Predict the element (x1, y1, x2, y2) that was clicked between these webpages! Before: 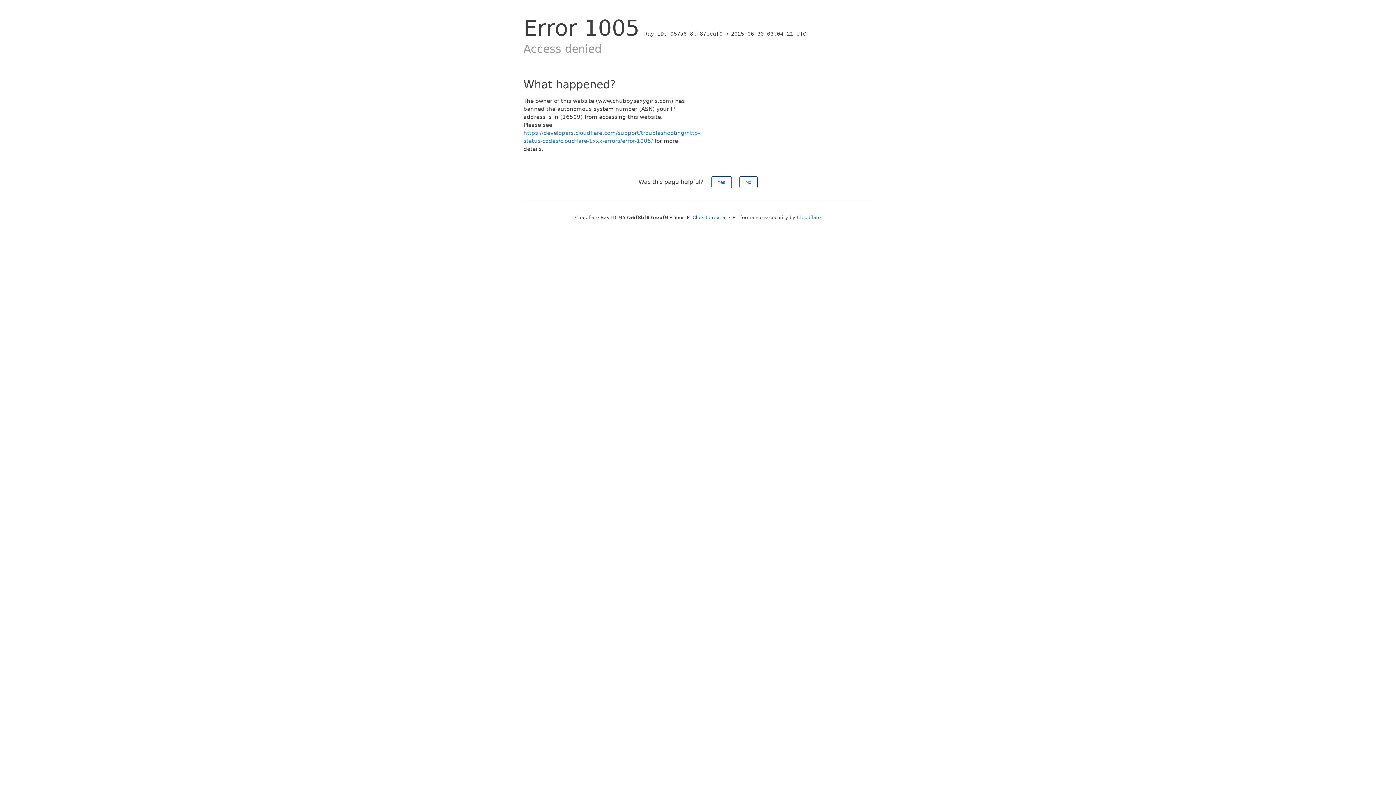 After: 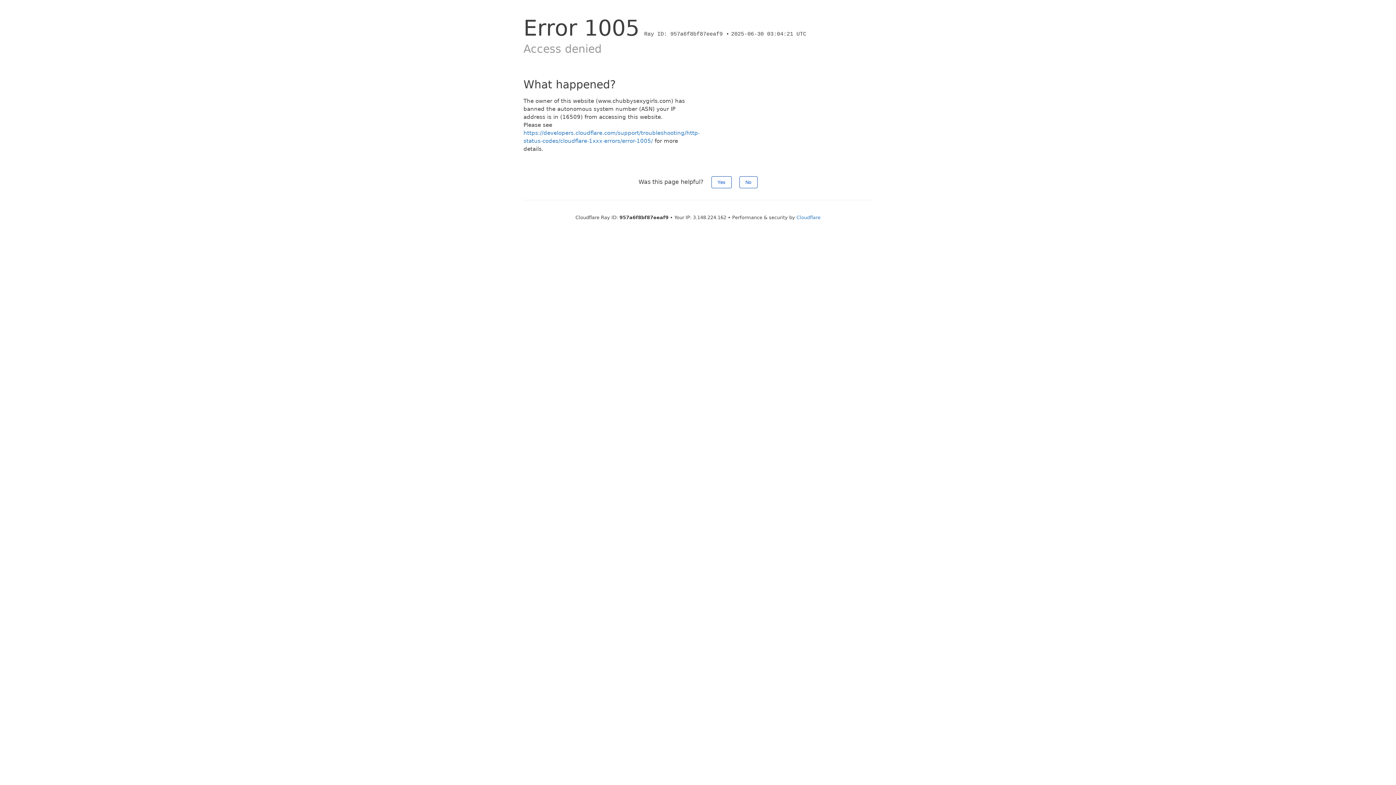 Action: bbox: (692, 214, 726, 220) label: Click to reveal